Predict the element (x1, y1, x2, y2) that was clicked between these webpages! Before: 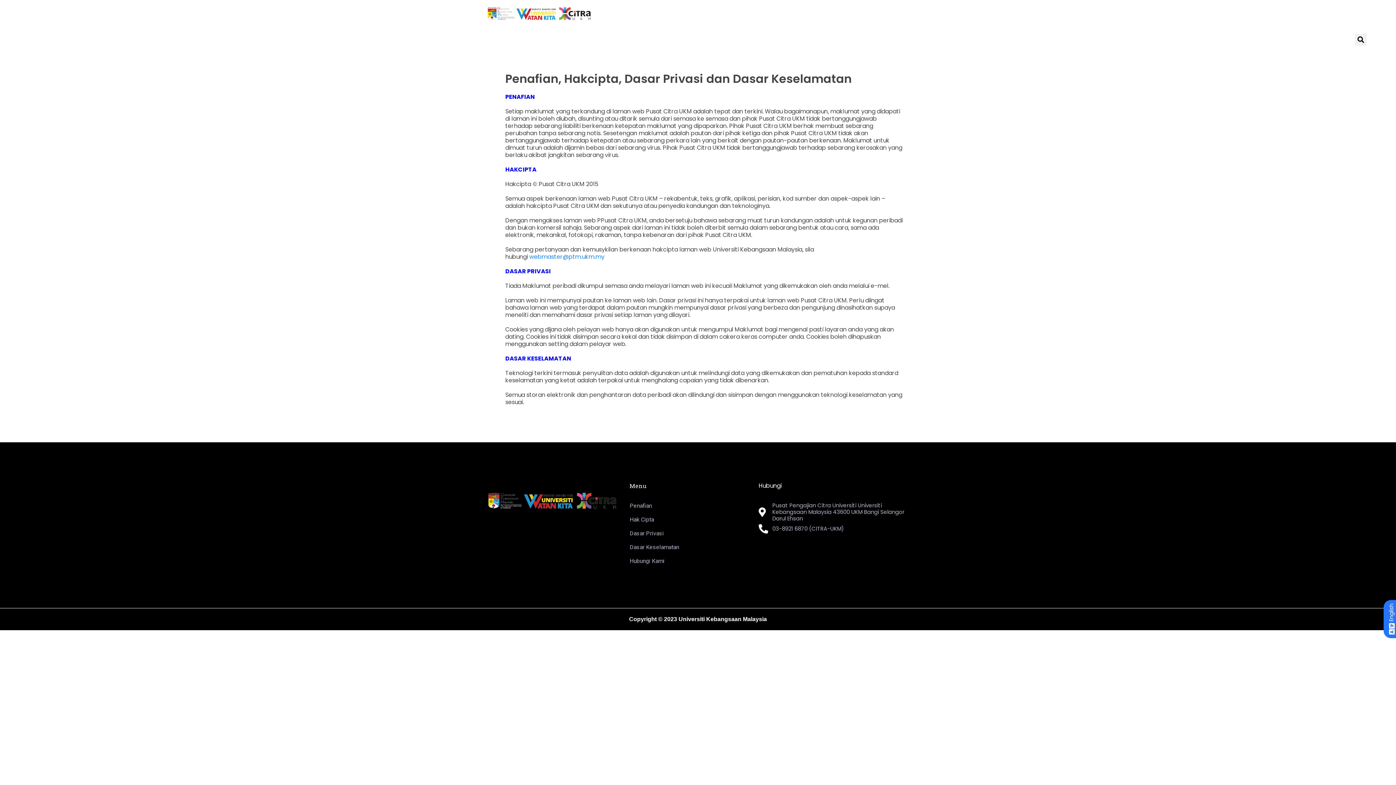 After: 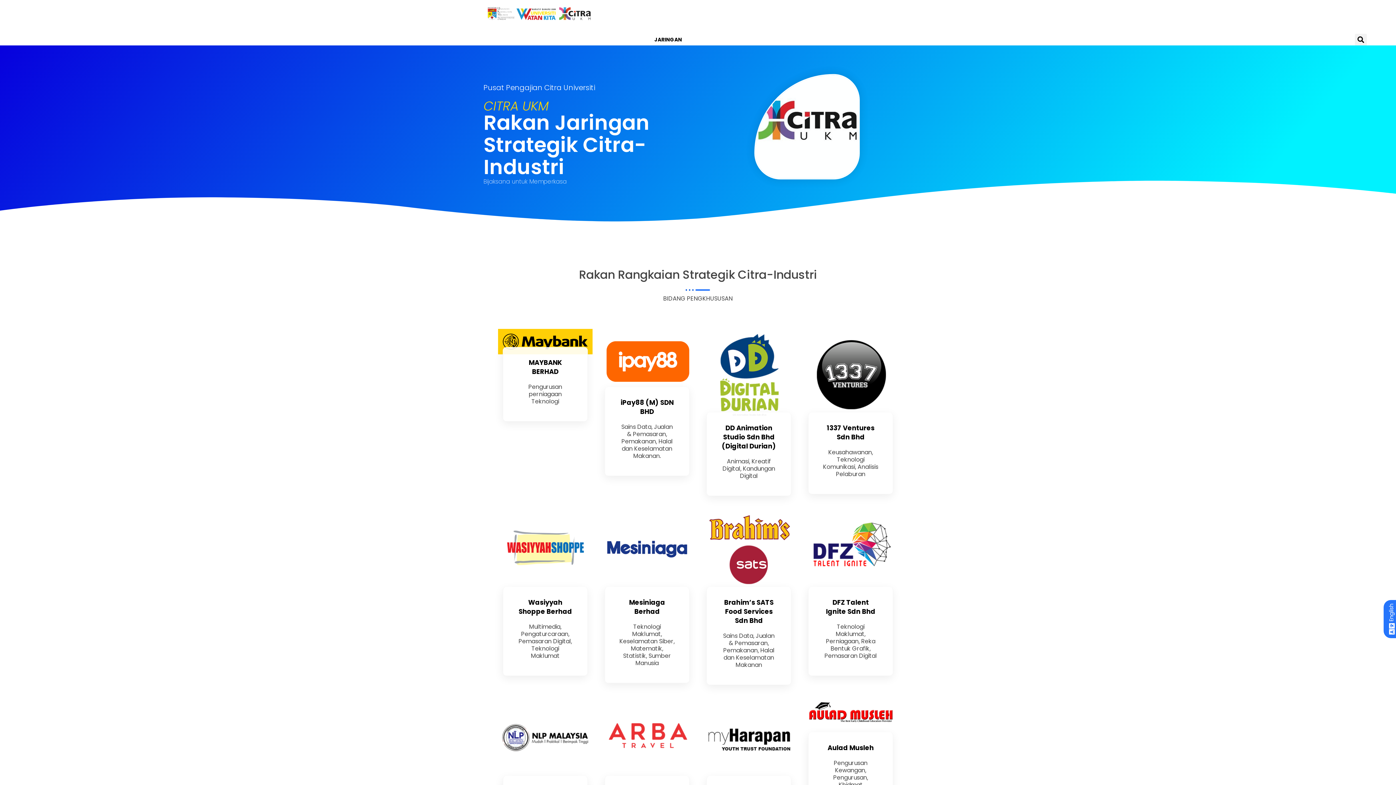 Action: label: JARINGAN bbox: (649, 34, 687, 45)